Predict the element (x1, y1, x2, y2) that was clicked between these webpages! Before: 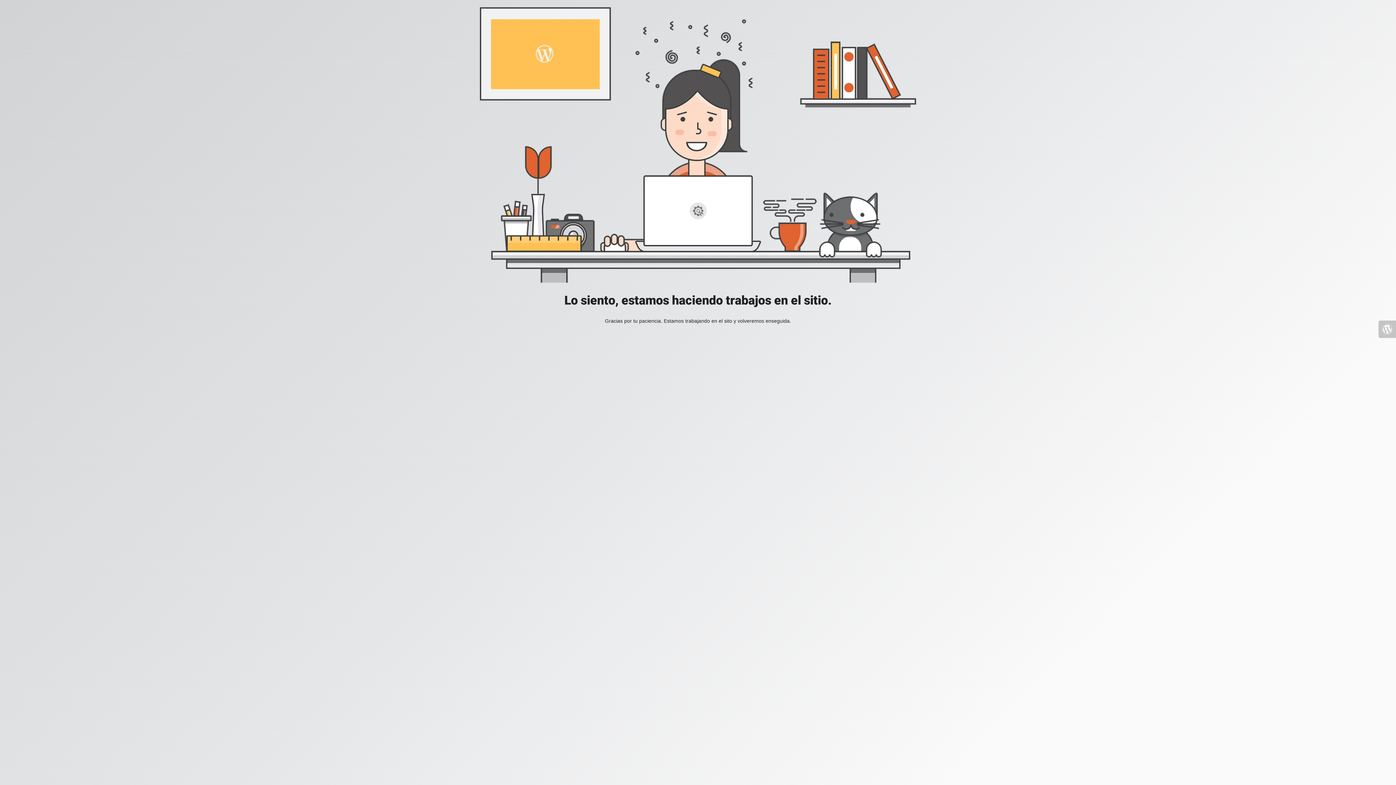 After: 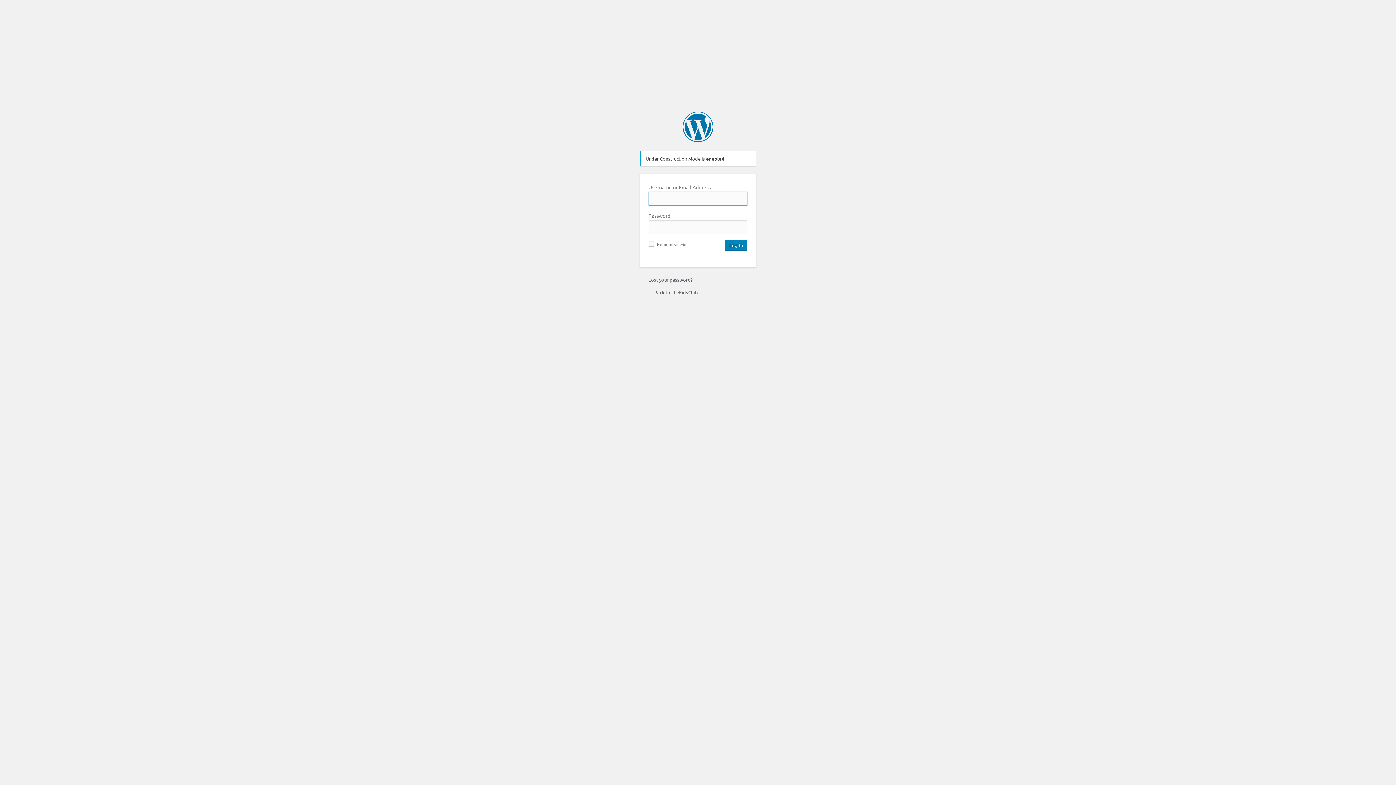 Action: bbox: (1378, 320, 1396, 338)